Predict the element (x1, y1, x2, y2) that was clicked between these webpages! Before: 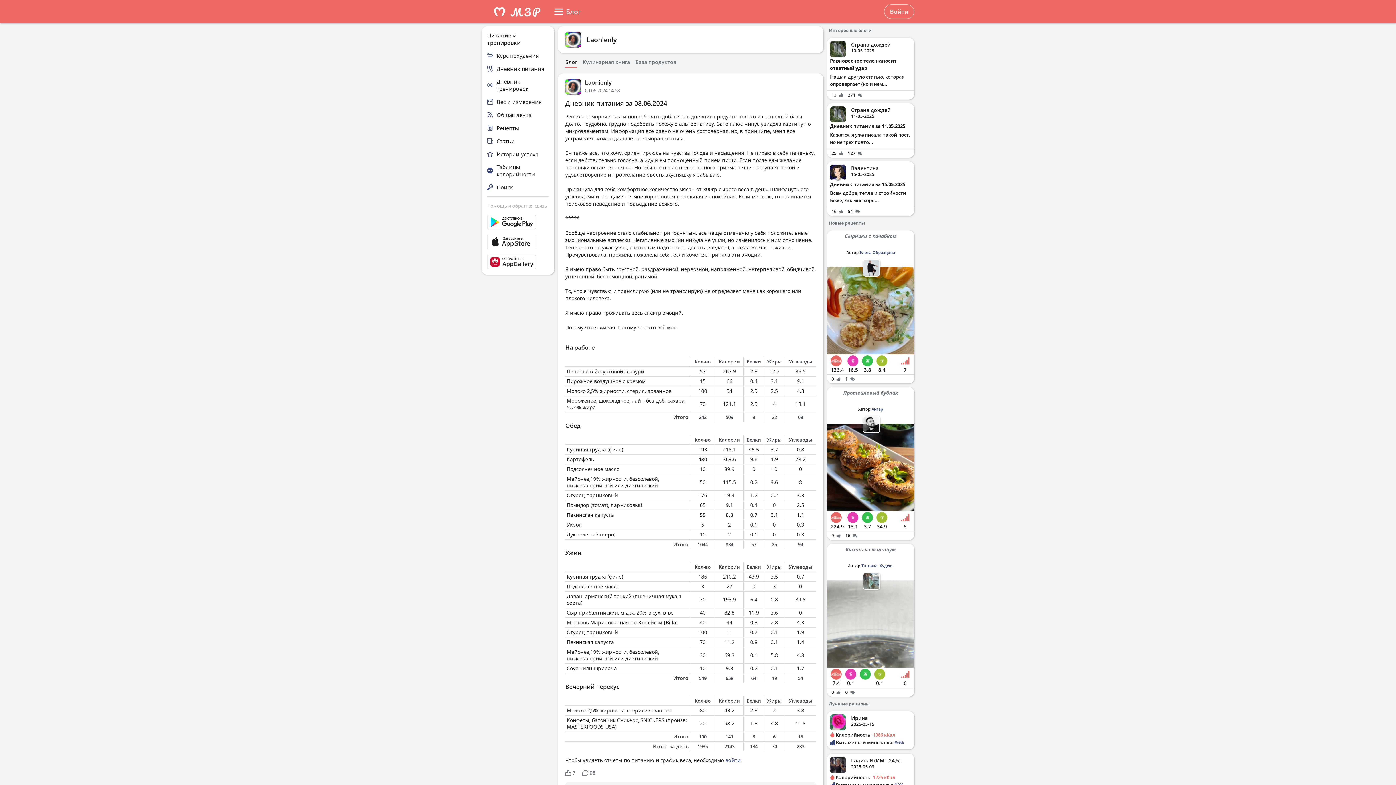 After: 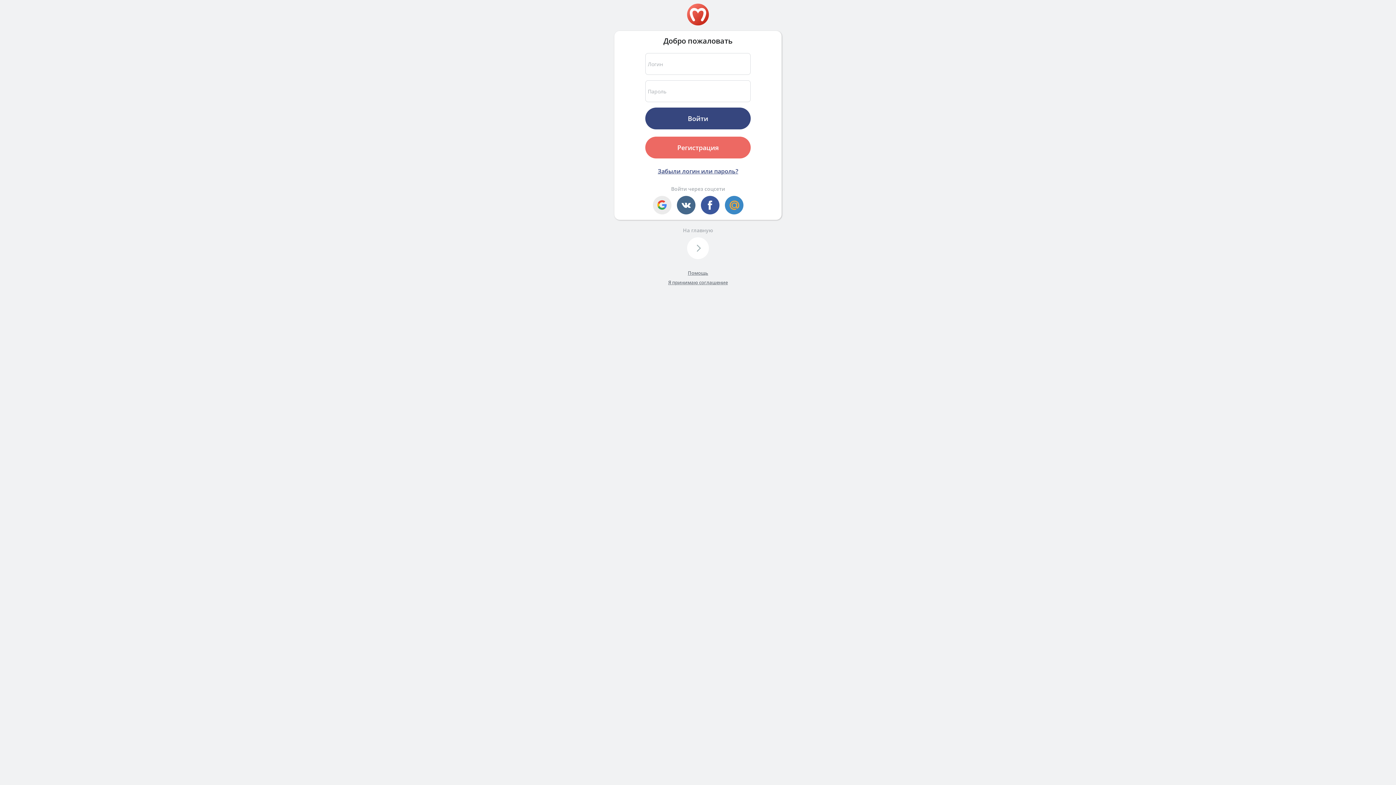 Action: bbox: (725, 757, 740, 764) label: войти